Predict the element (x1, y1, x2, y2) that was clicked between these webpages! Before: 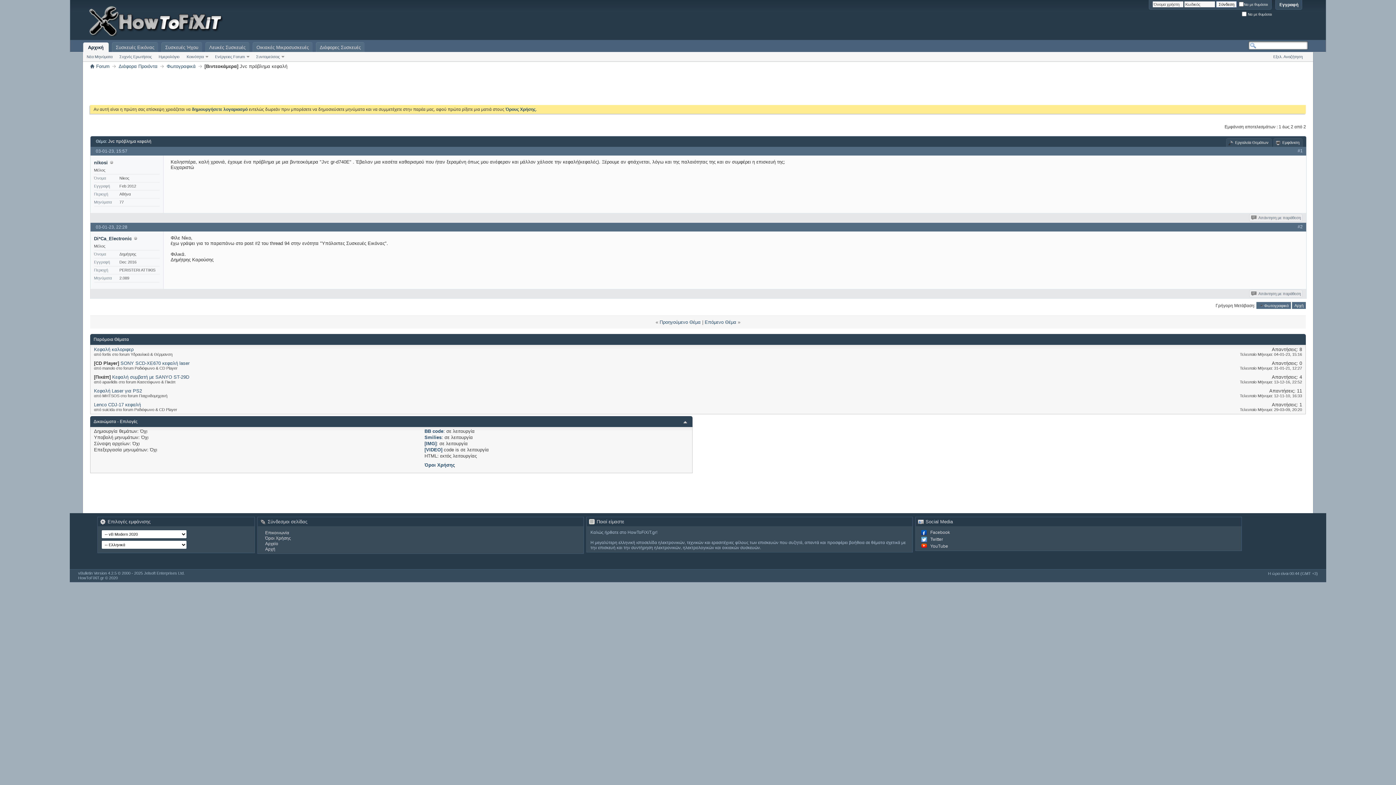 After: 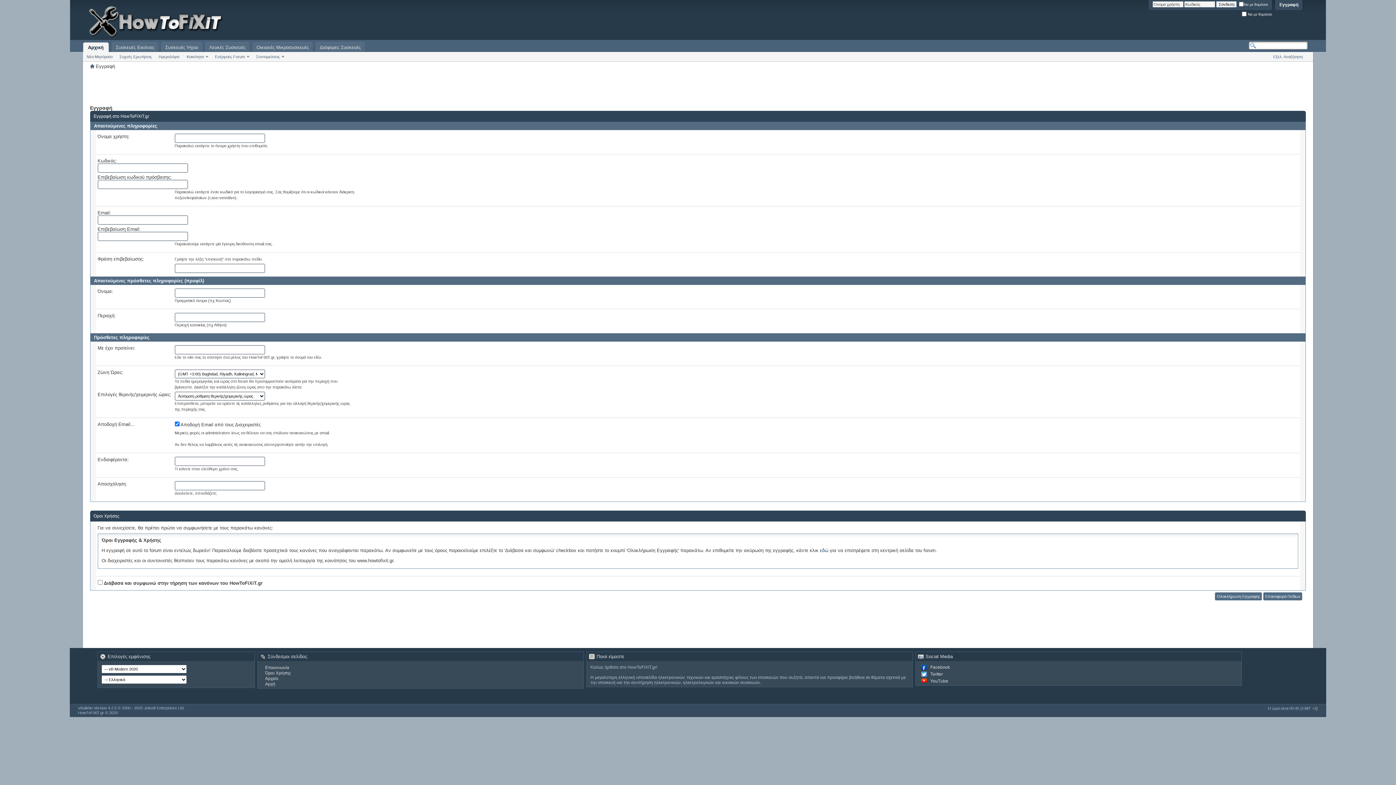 Action: label: δημιουργήσετε λογαριασμό bbox: (191, 106, 247, 112)